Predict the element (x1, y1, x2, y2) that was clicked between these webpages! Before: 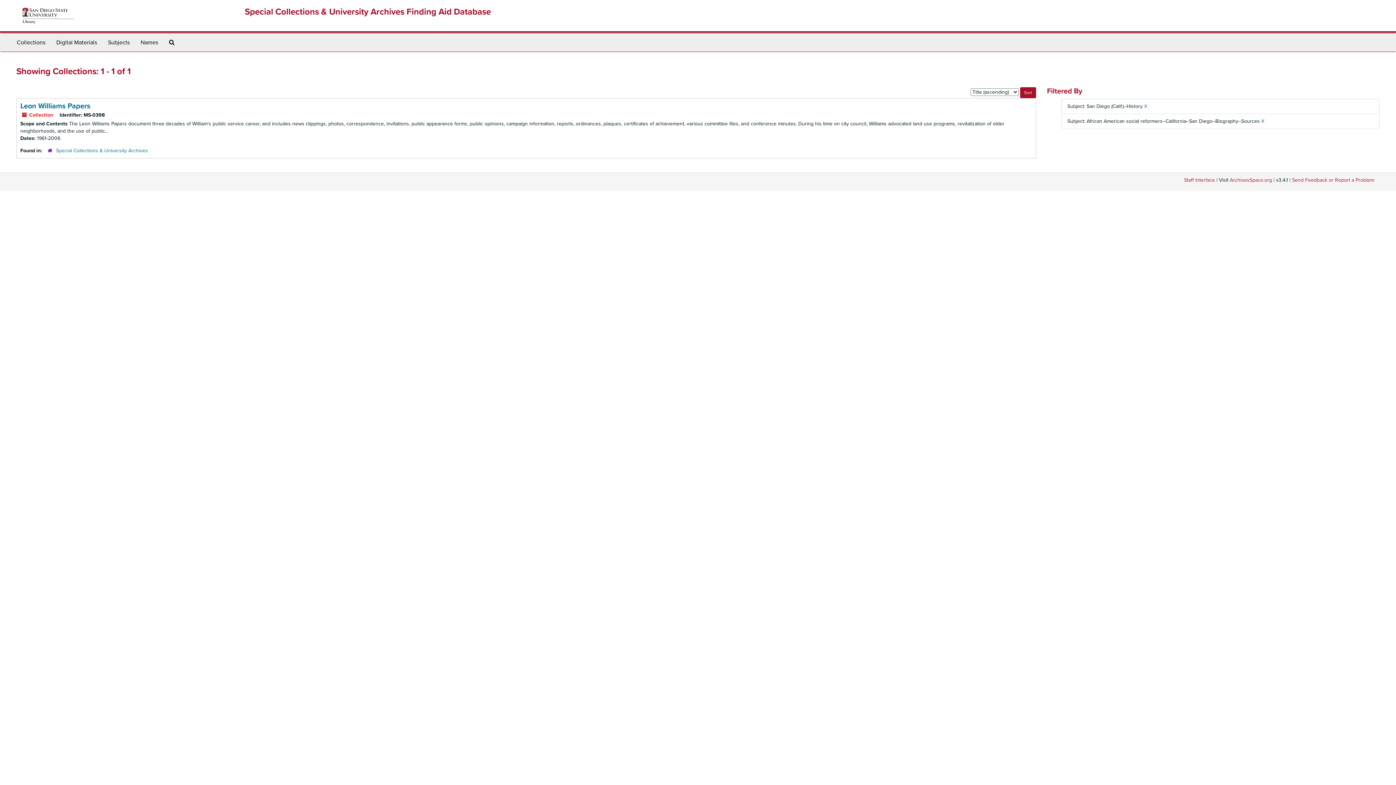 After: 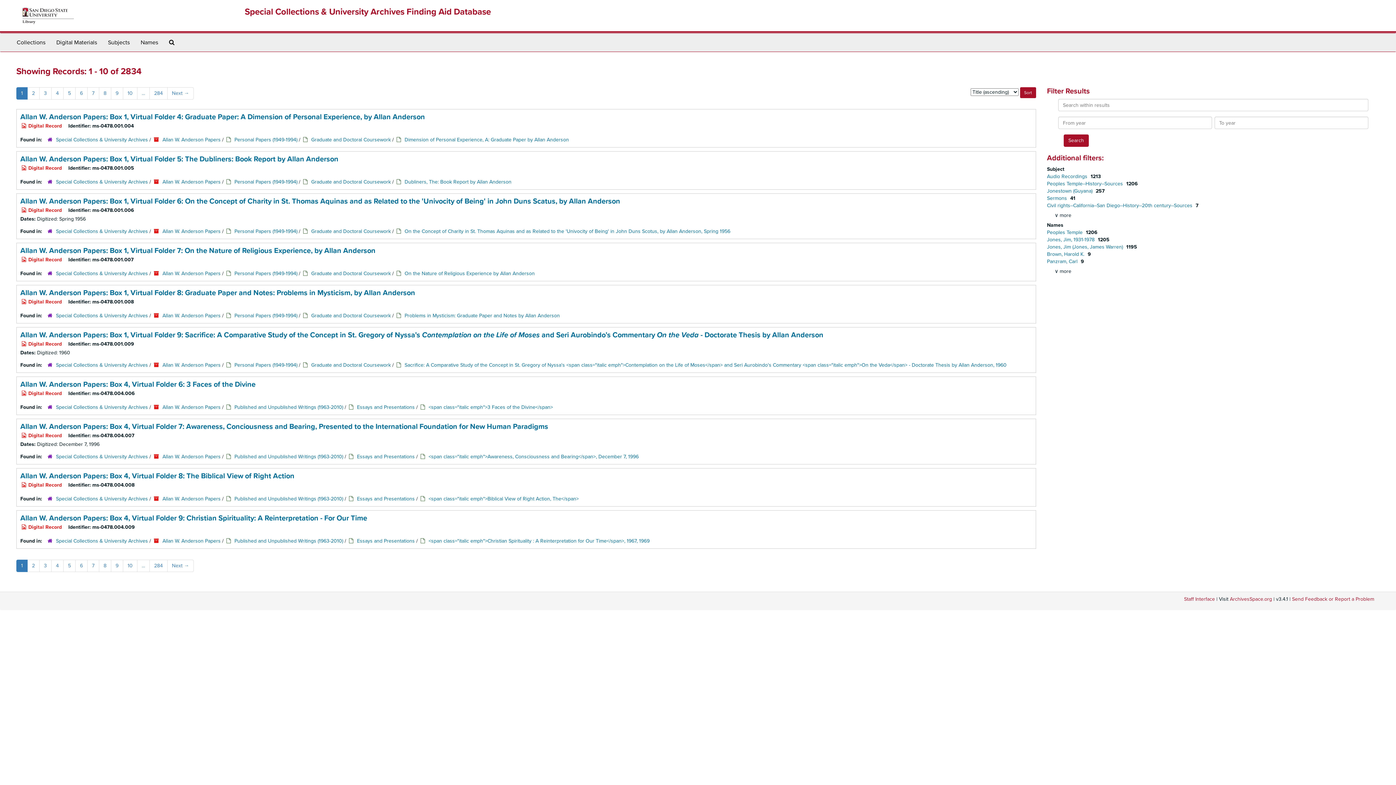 Action: bbox: (50, 33, 102, 51) label: Digital Materials